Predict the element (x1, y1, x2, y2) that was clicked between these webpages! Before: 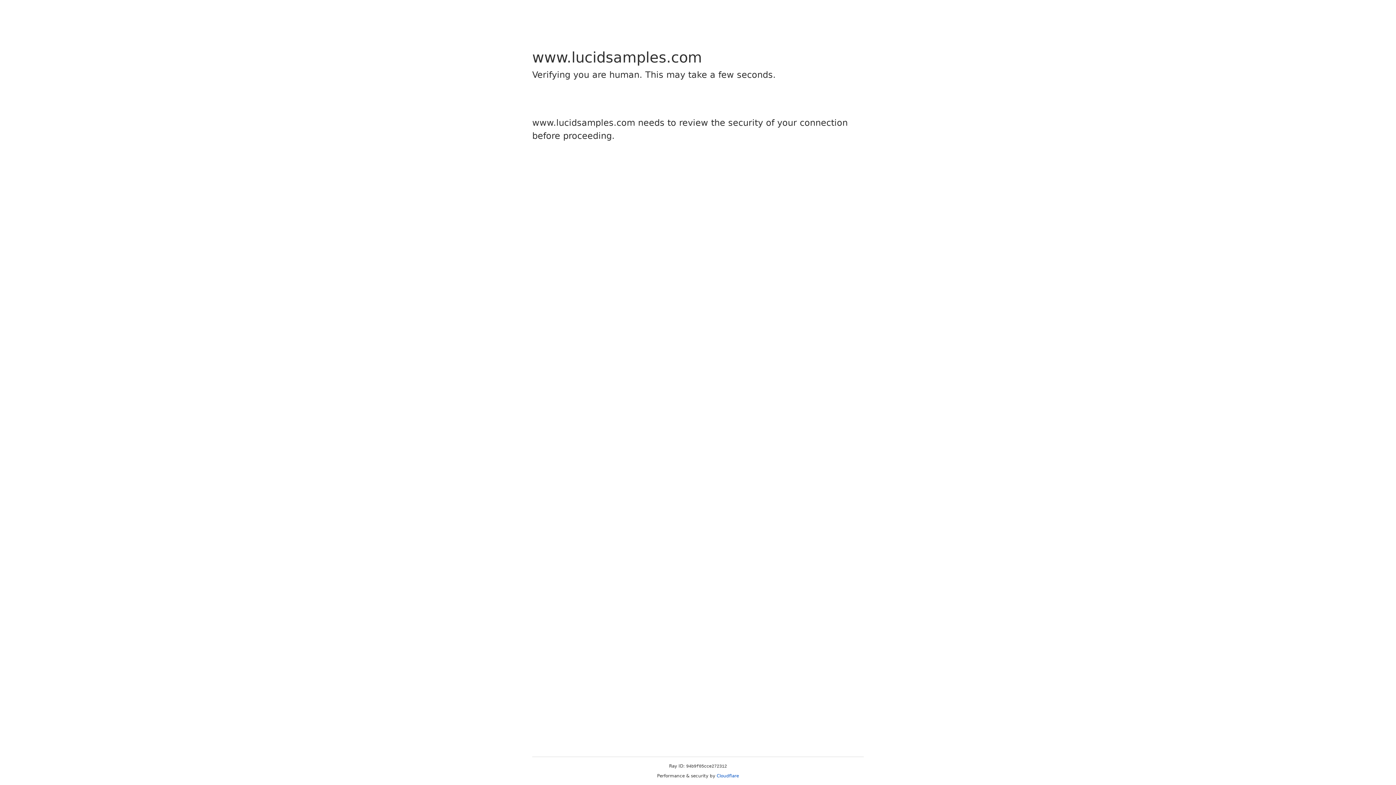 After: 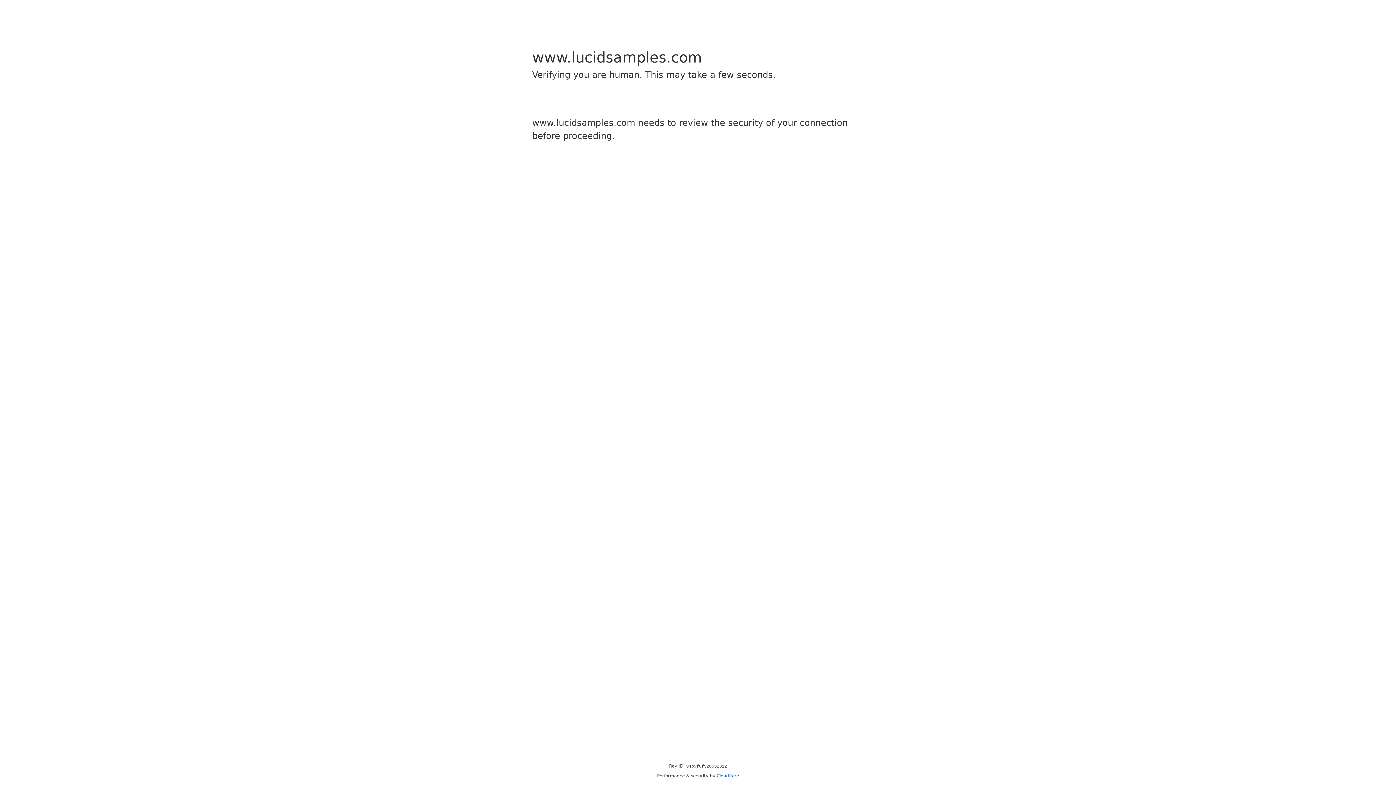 Action: label: Cloudflare bbox: (716, 773, 739, 778)